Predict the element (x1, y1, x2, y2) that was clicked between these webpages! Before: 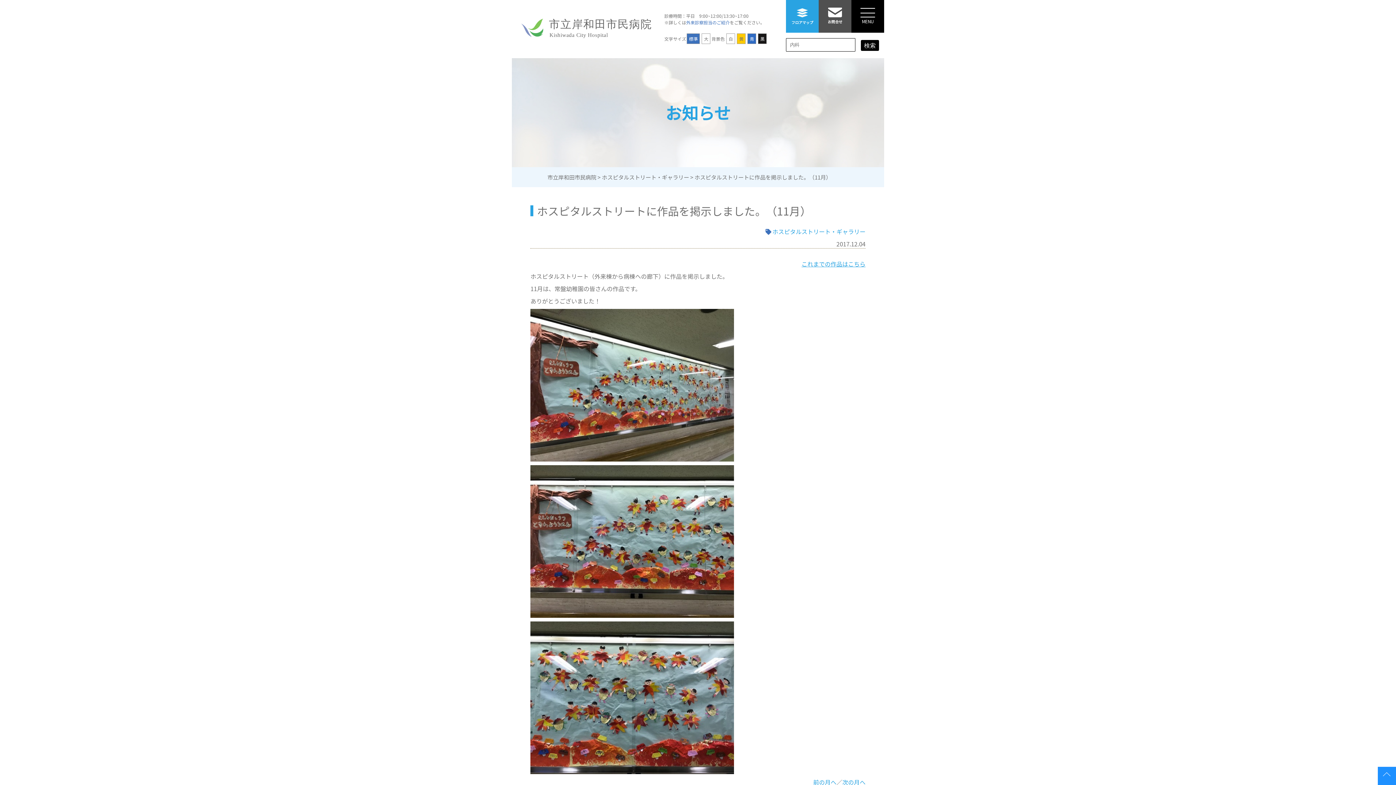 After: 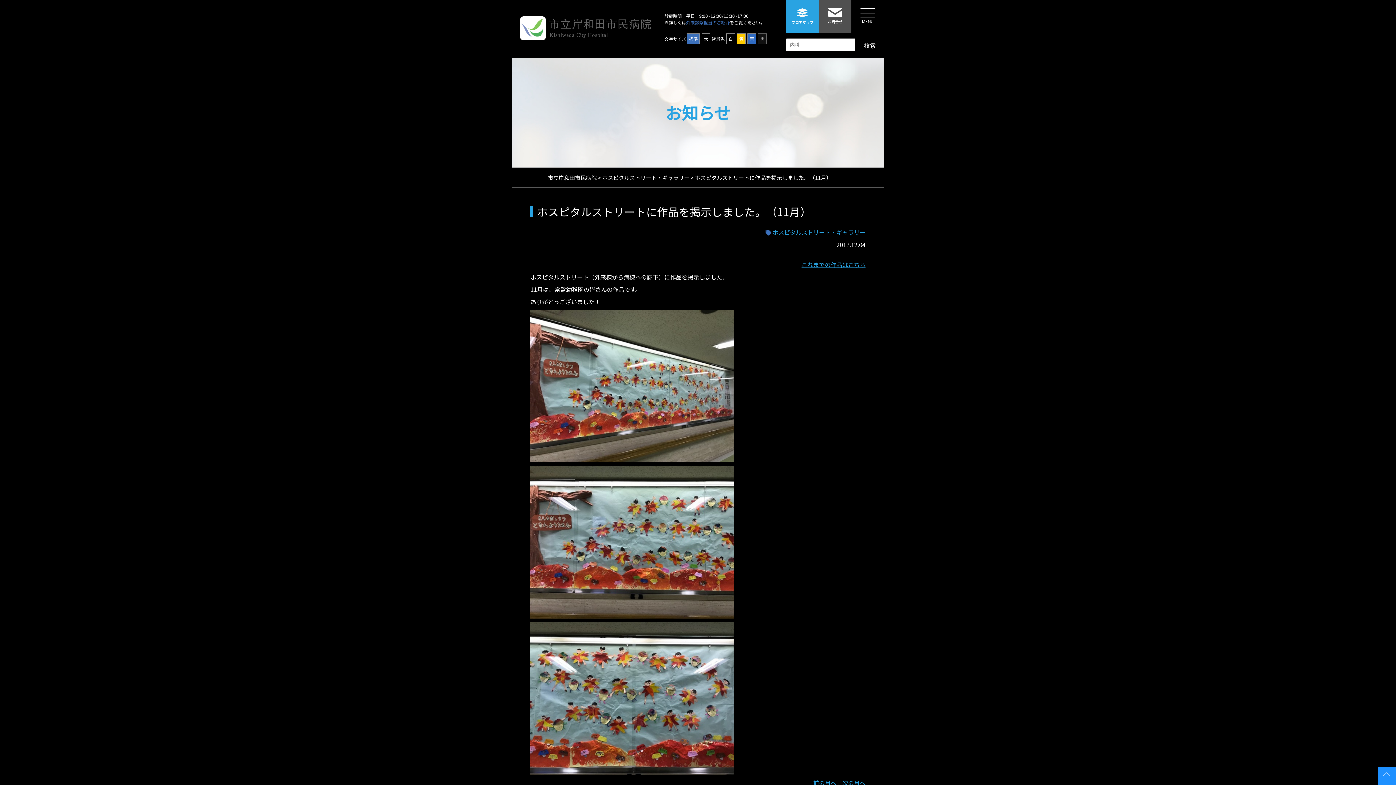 Action: label: 黒 bbox: (758, 33, 767, 44)